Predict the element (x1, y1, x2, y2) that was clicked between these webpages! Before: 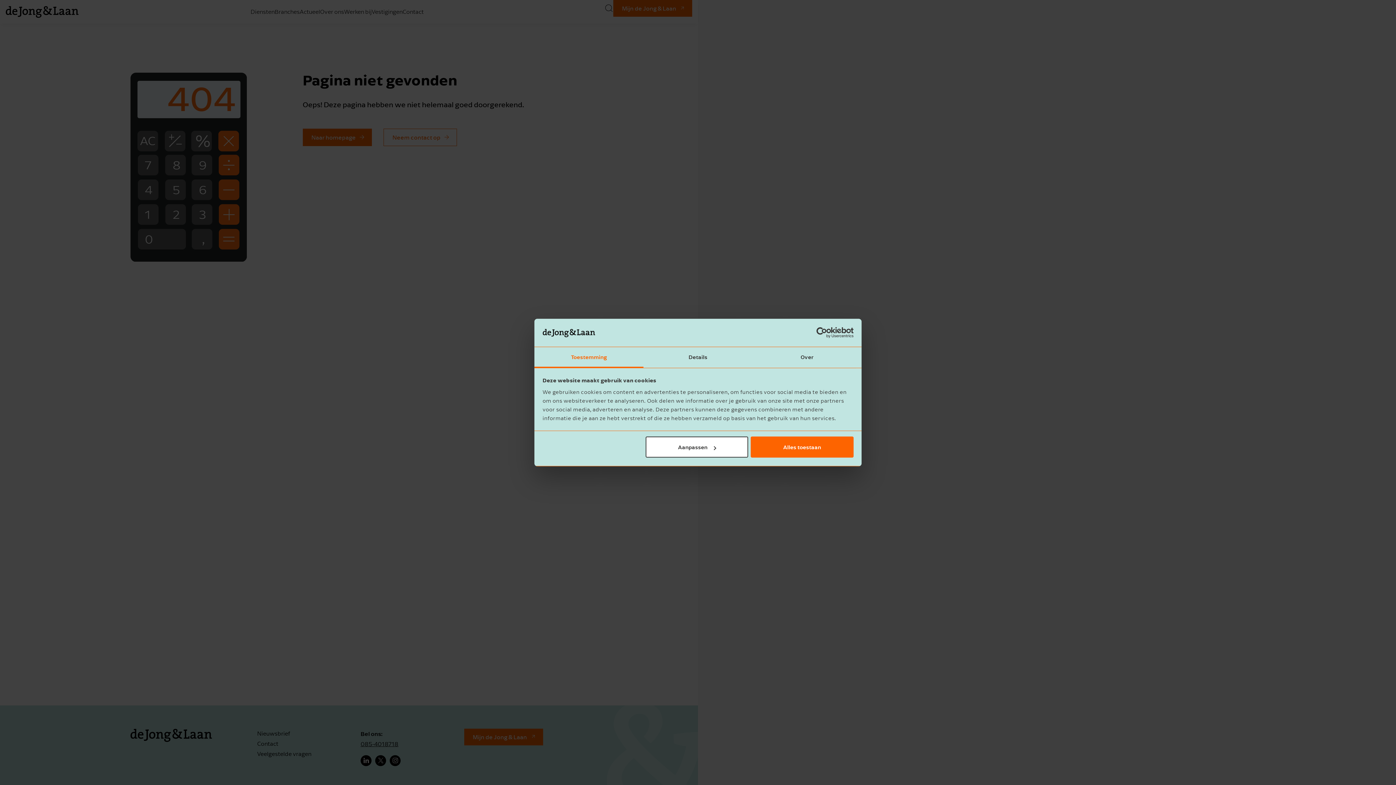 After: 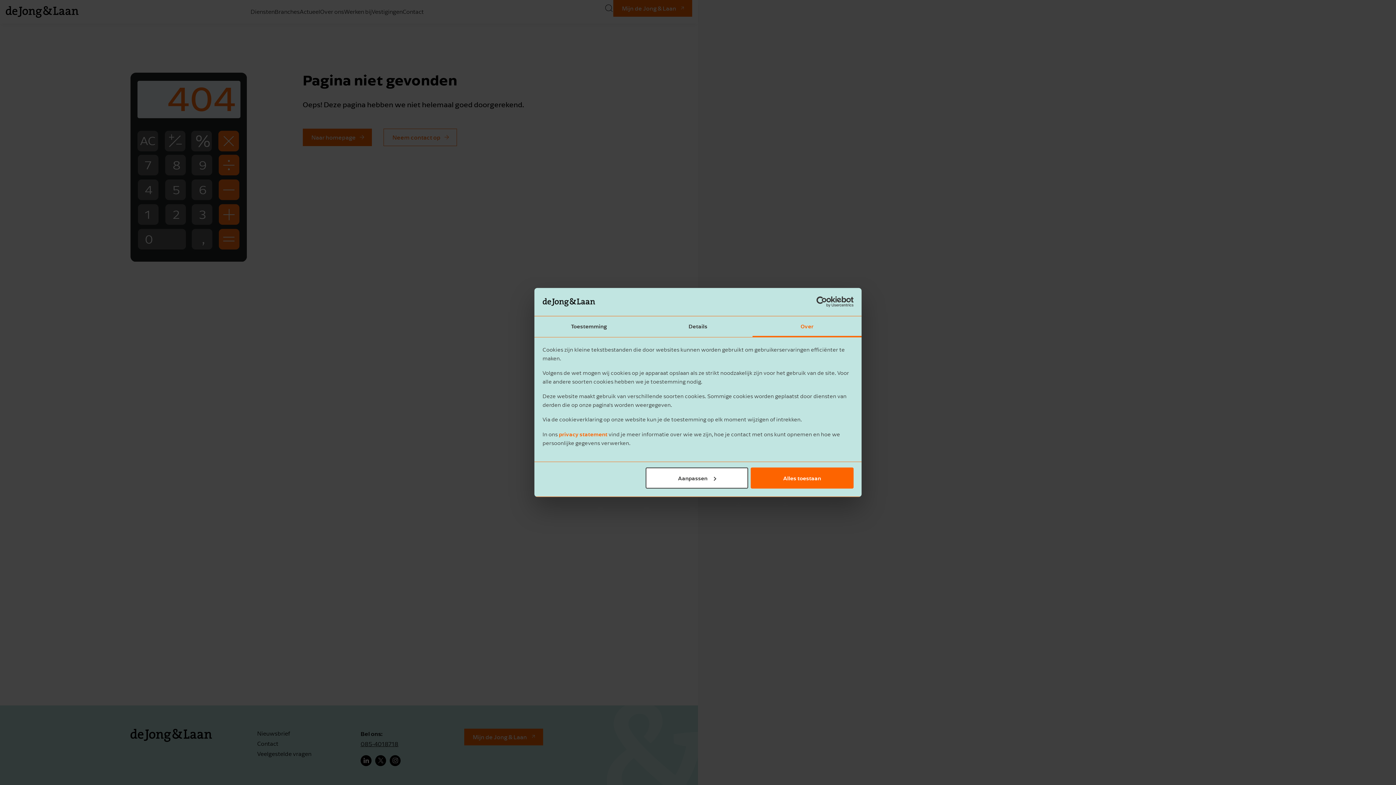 Action: label: Over bbox: (752, 347, 861, 367)